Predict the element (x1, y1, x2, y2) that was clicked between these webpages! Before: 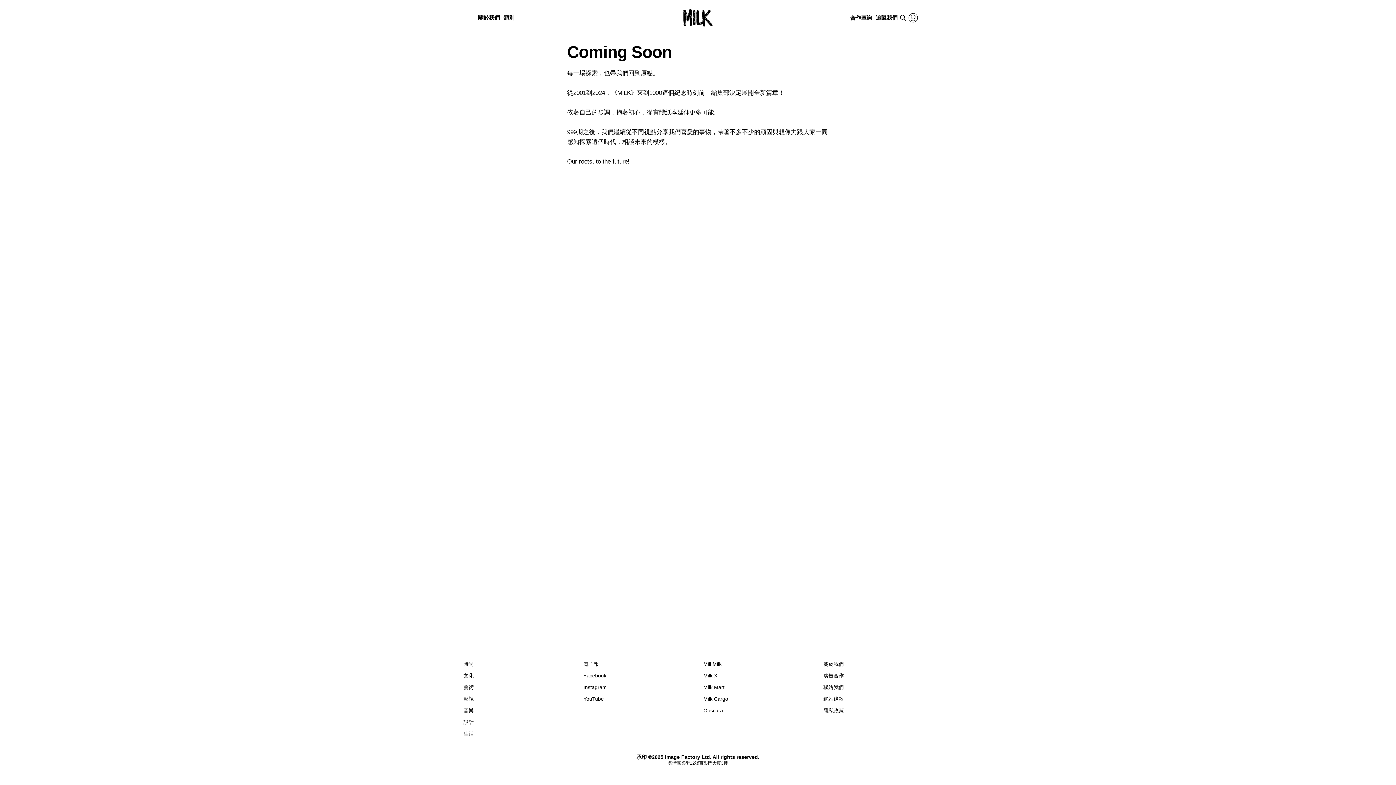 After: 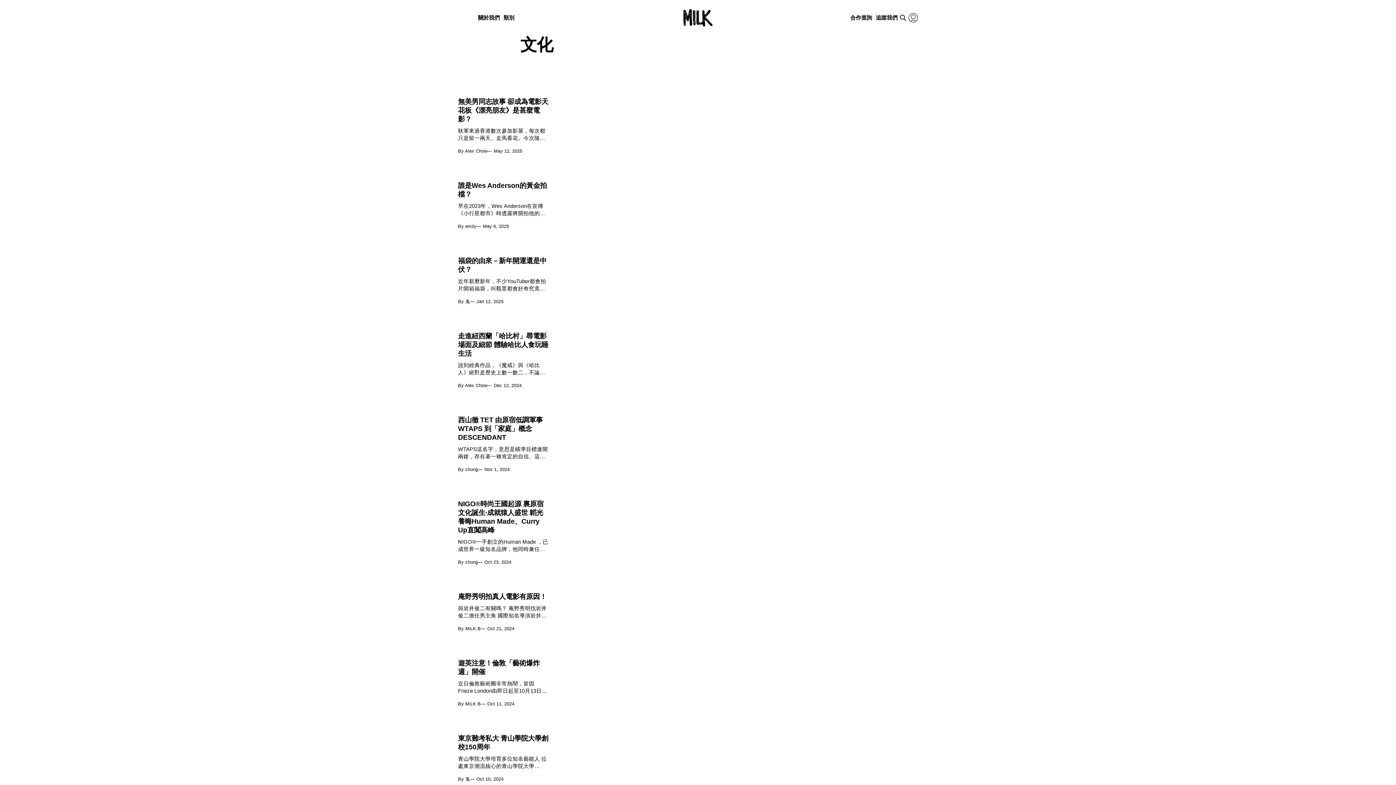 Action: bbox: (463, 673, 473, 678) label: 文化